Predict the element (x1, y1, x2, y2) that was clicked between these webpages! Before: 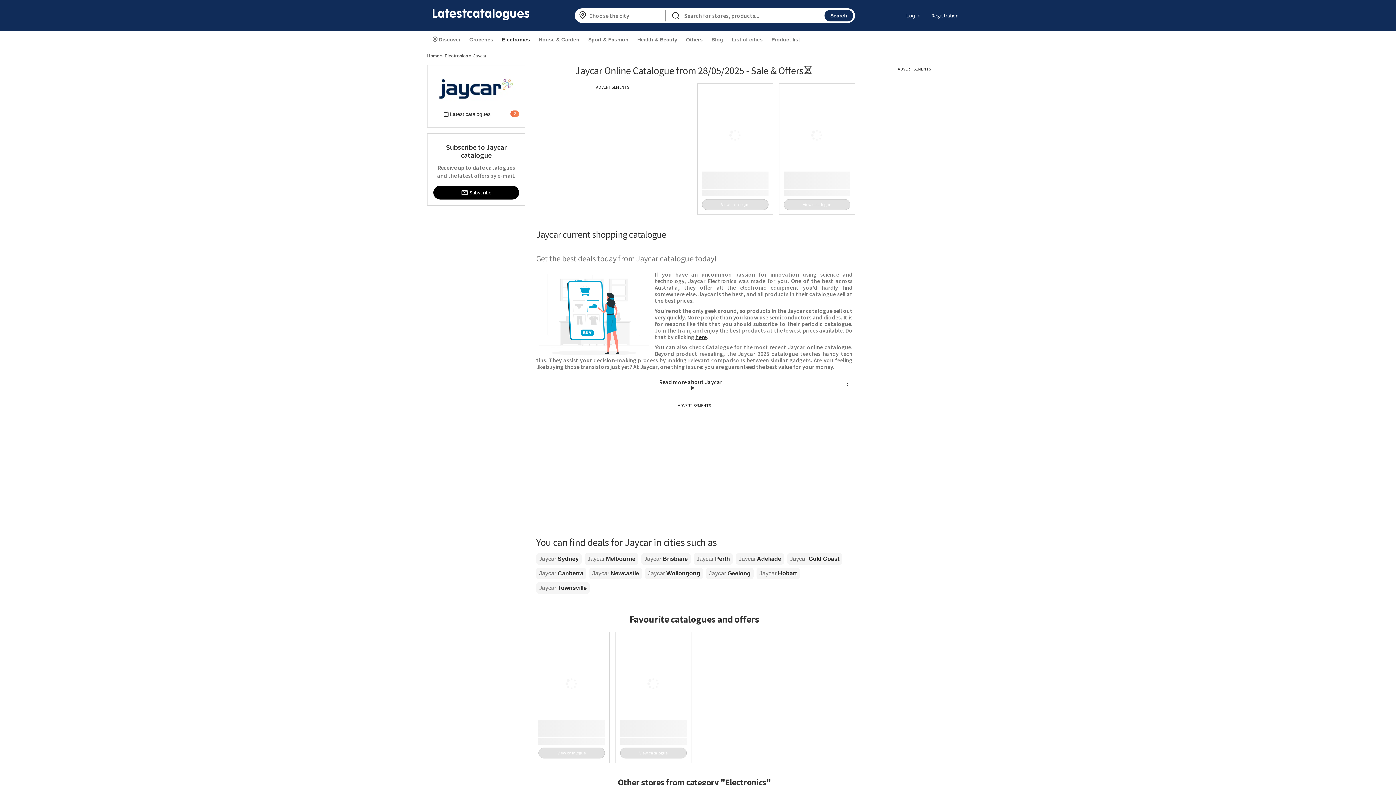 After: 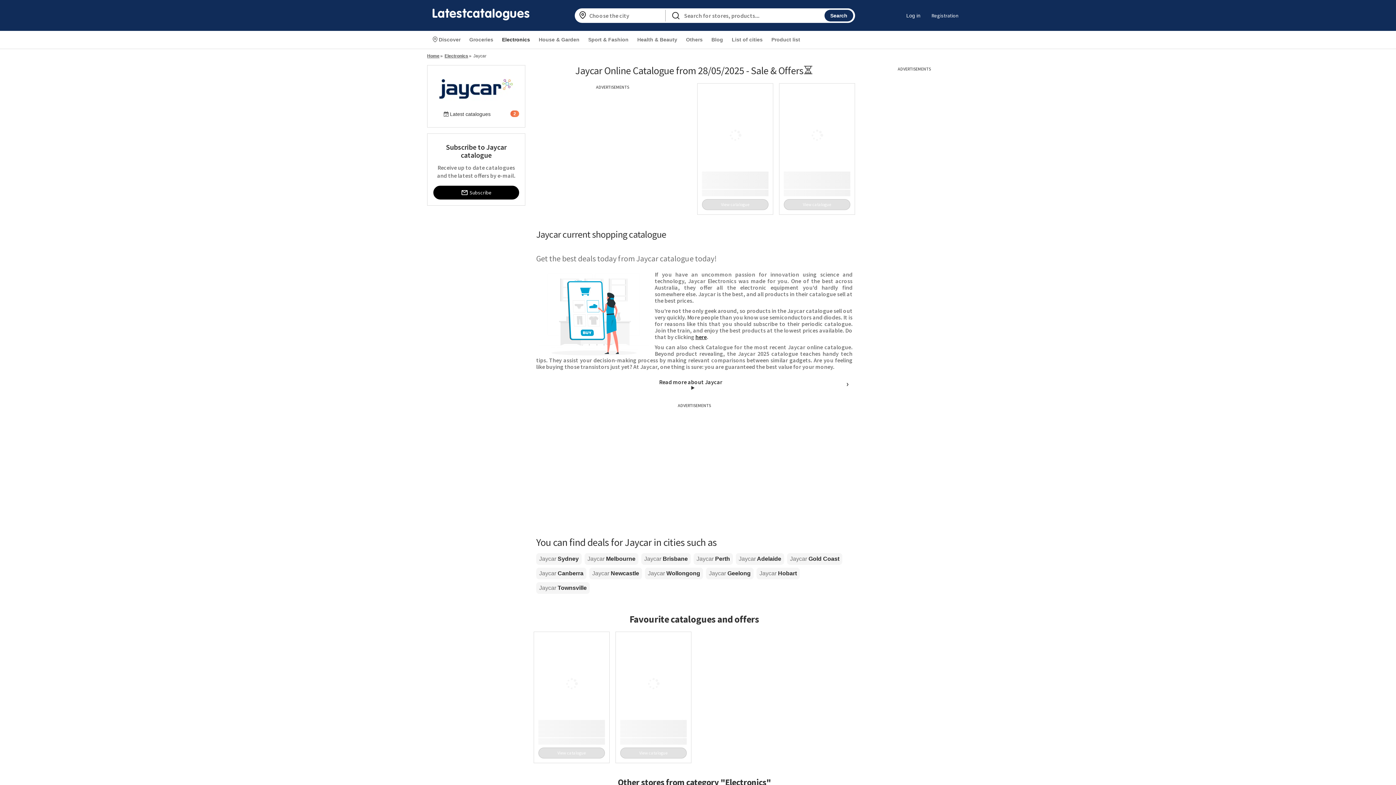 Action: bbox: (433, 85, 519, 91)